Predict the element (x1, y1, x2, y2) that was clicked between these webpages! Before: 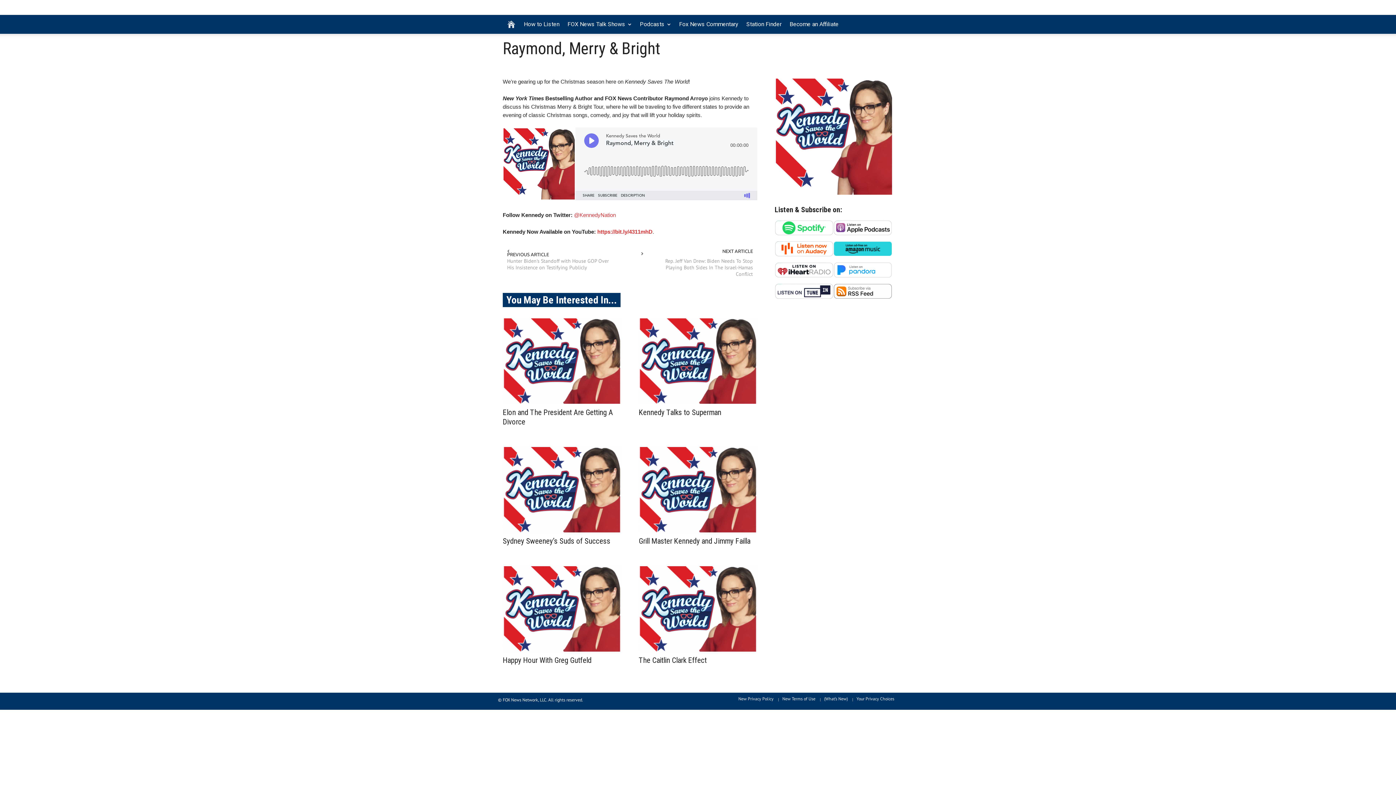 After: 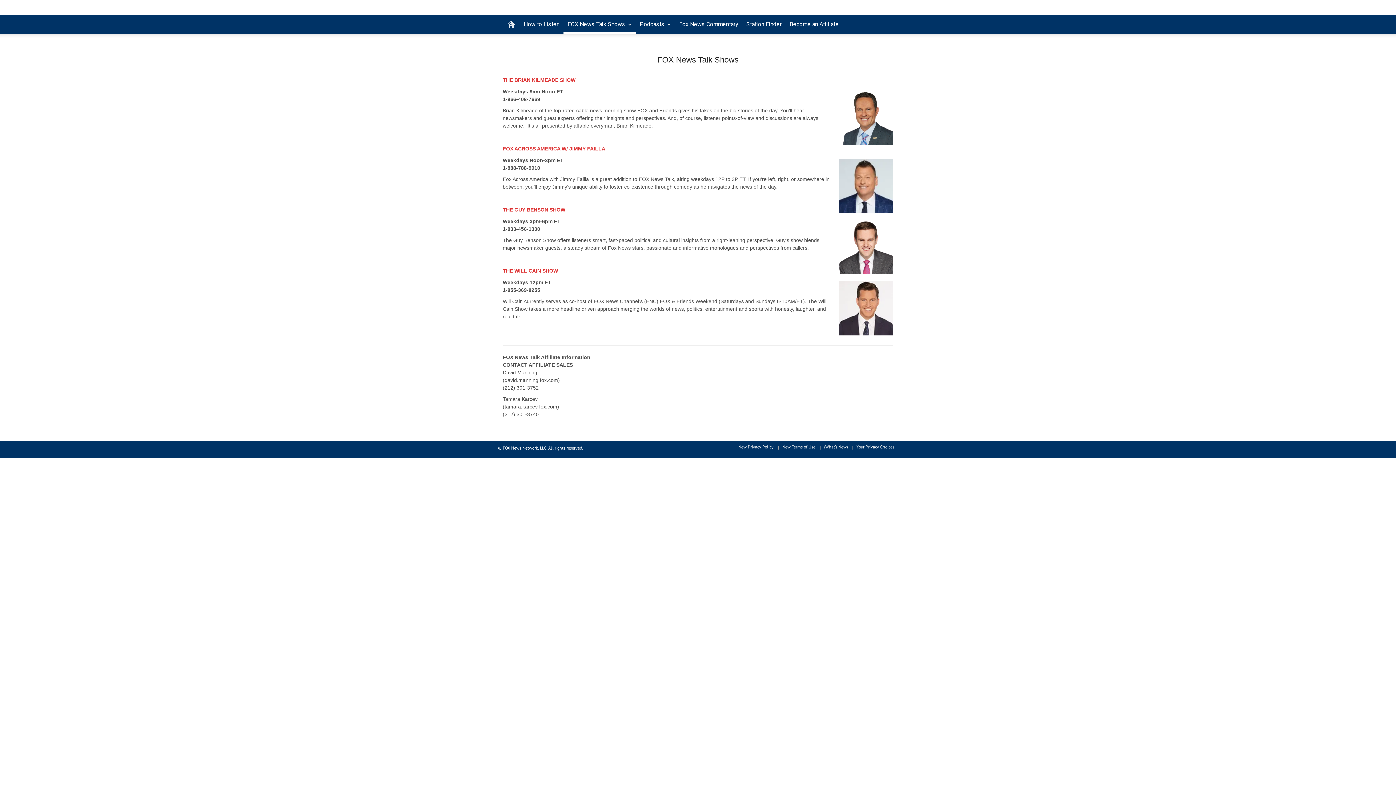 Action: bbox: (563, 14, 636, 33) label: FOX News Talk Shows
»